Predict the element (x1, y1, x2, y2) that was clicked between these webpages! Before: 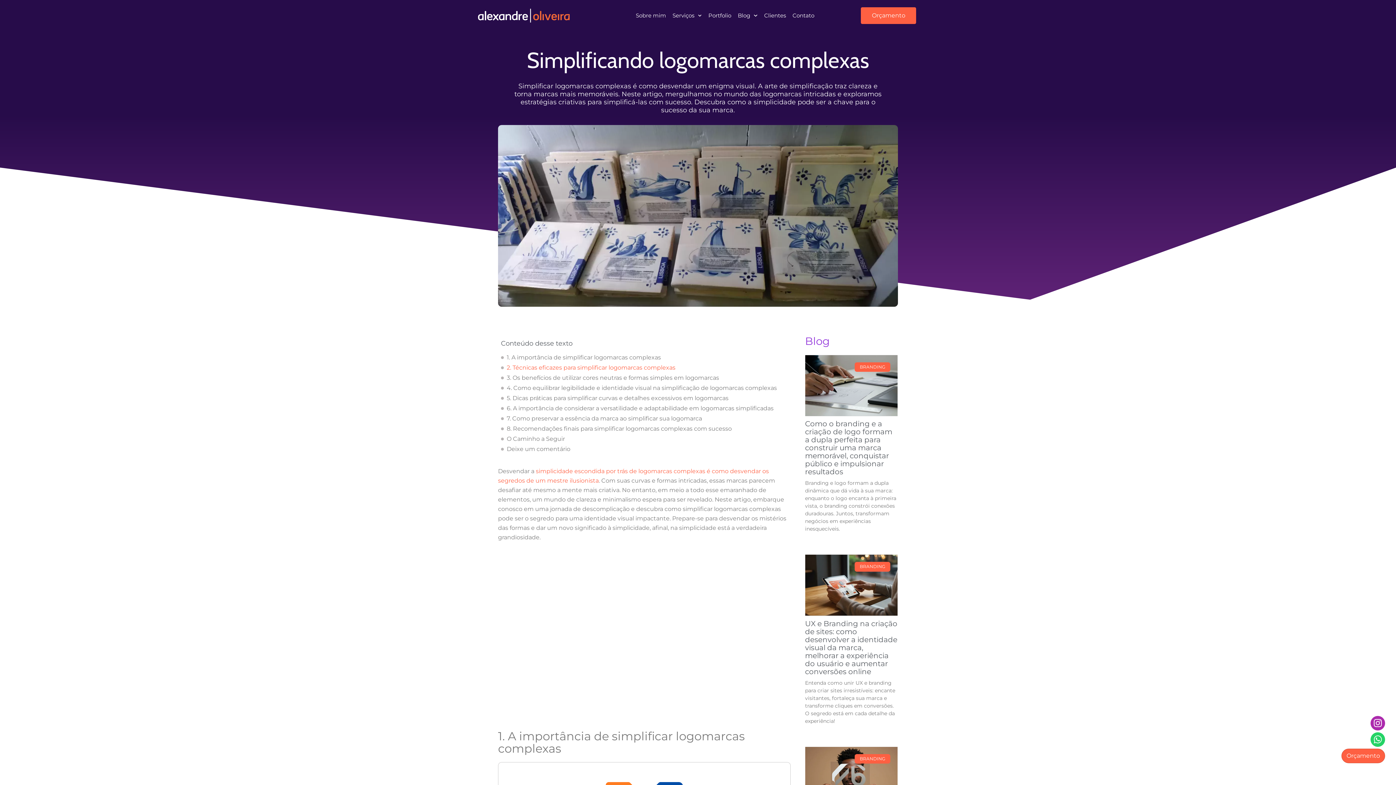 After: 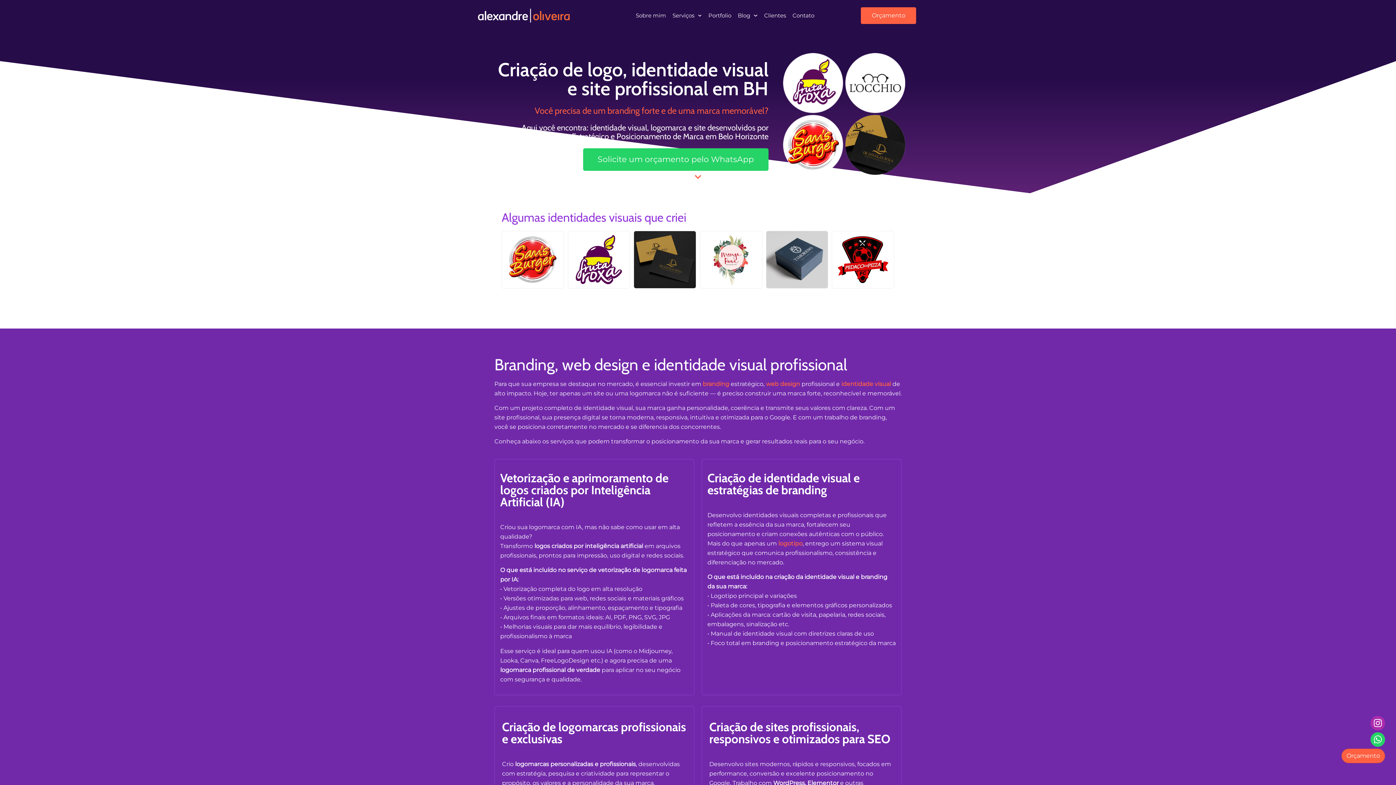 Action: bbox: (478, 8, 569, 22)